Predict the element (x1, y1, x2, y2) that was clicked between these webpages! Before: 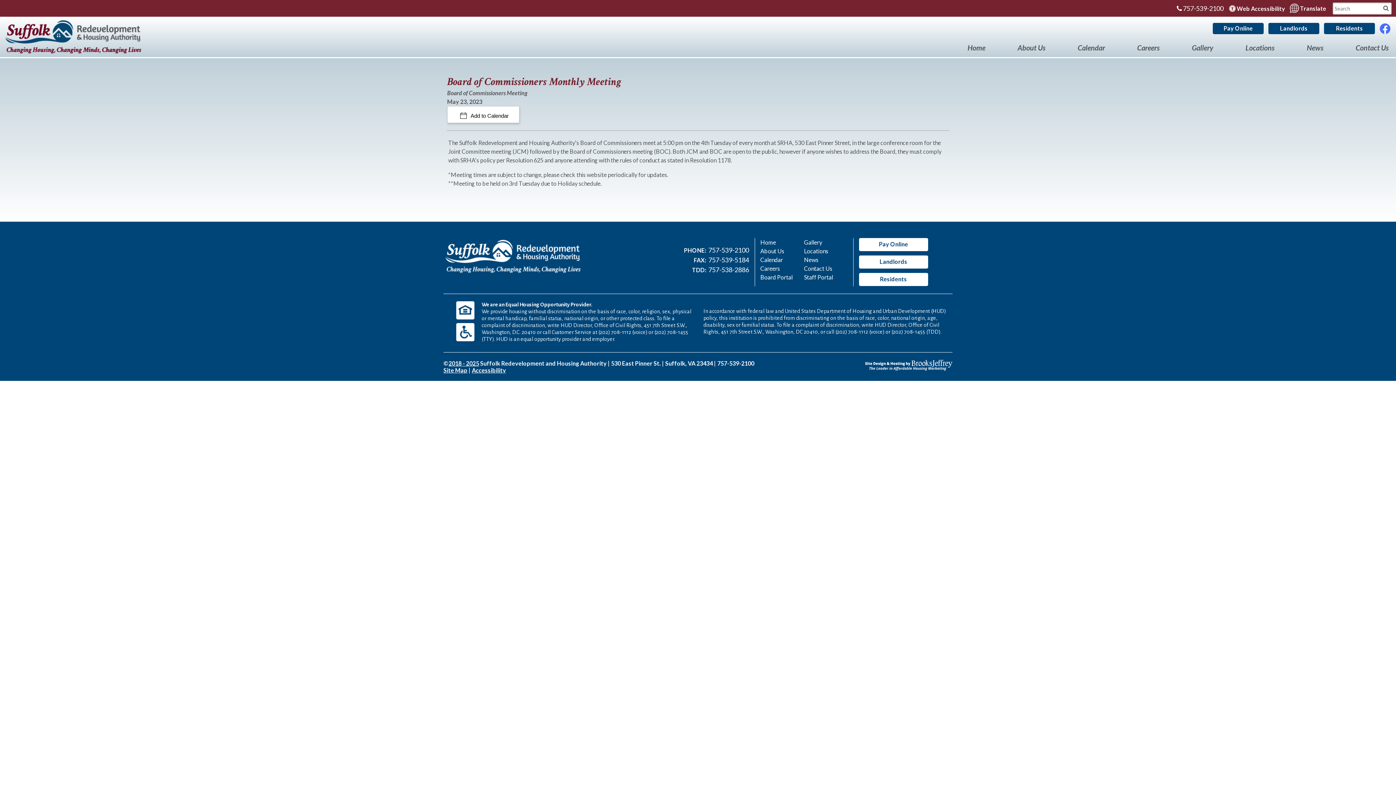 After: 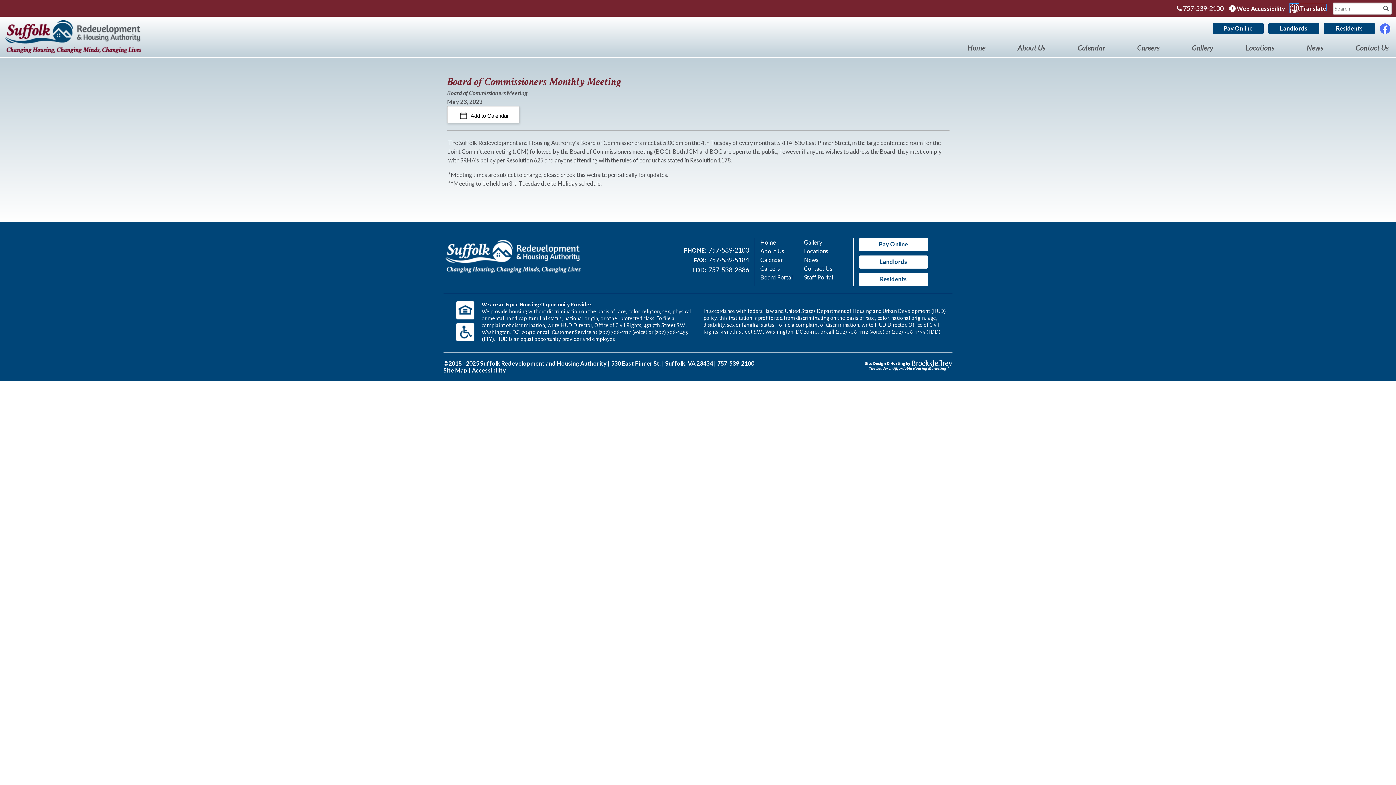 Action: label:  Translate bbox: (1290, 3, 1326, 10)